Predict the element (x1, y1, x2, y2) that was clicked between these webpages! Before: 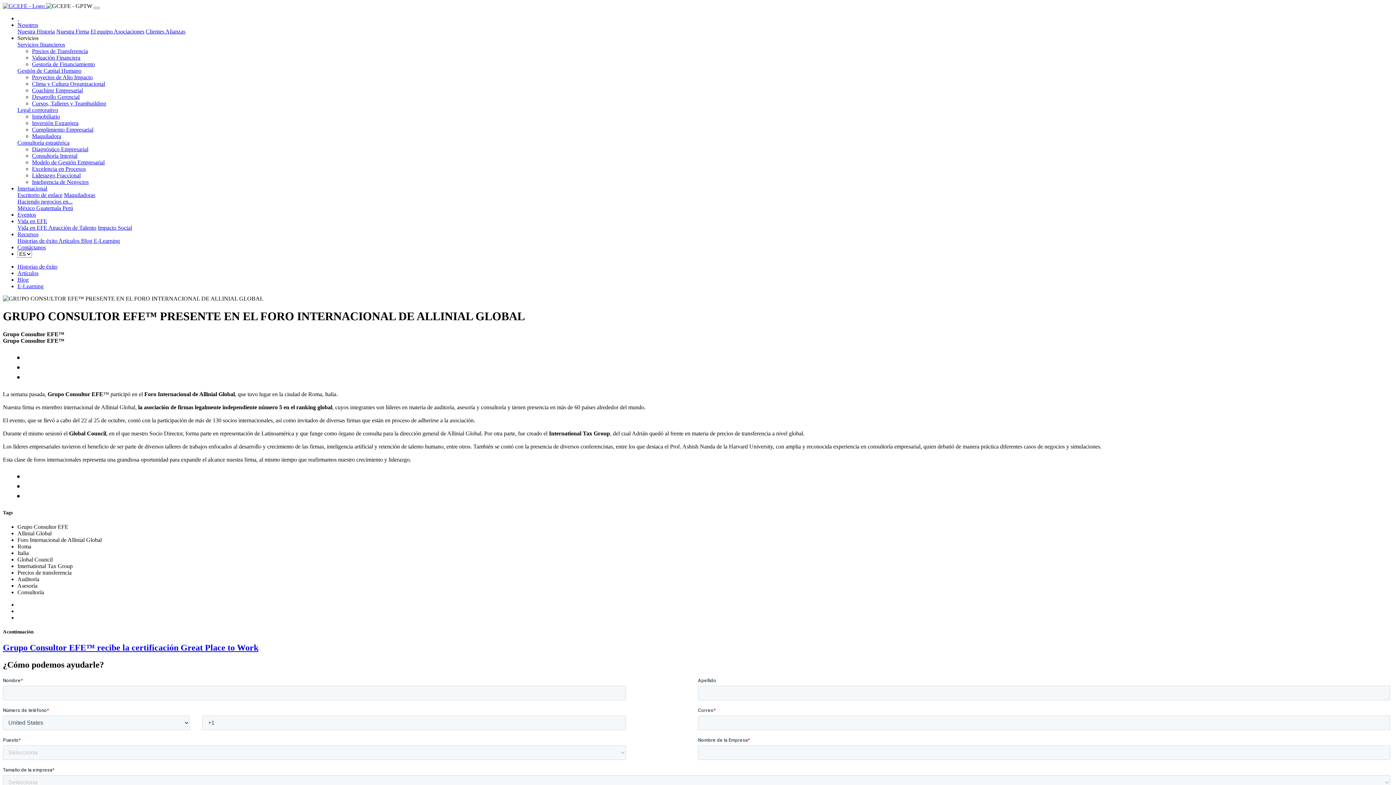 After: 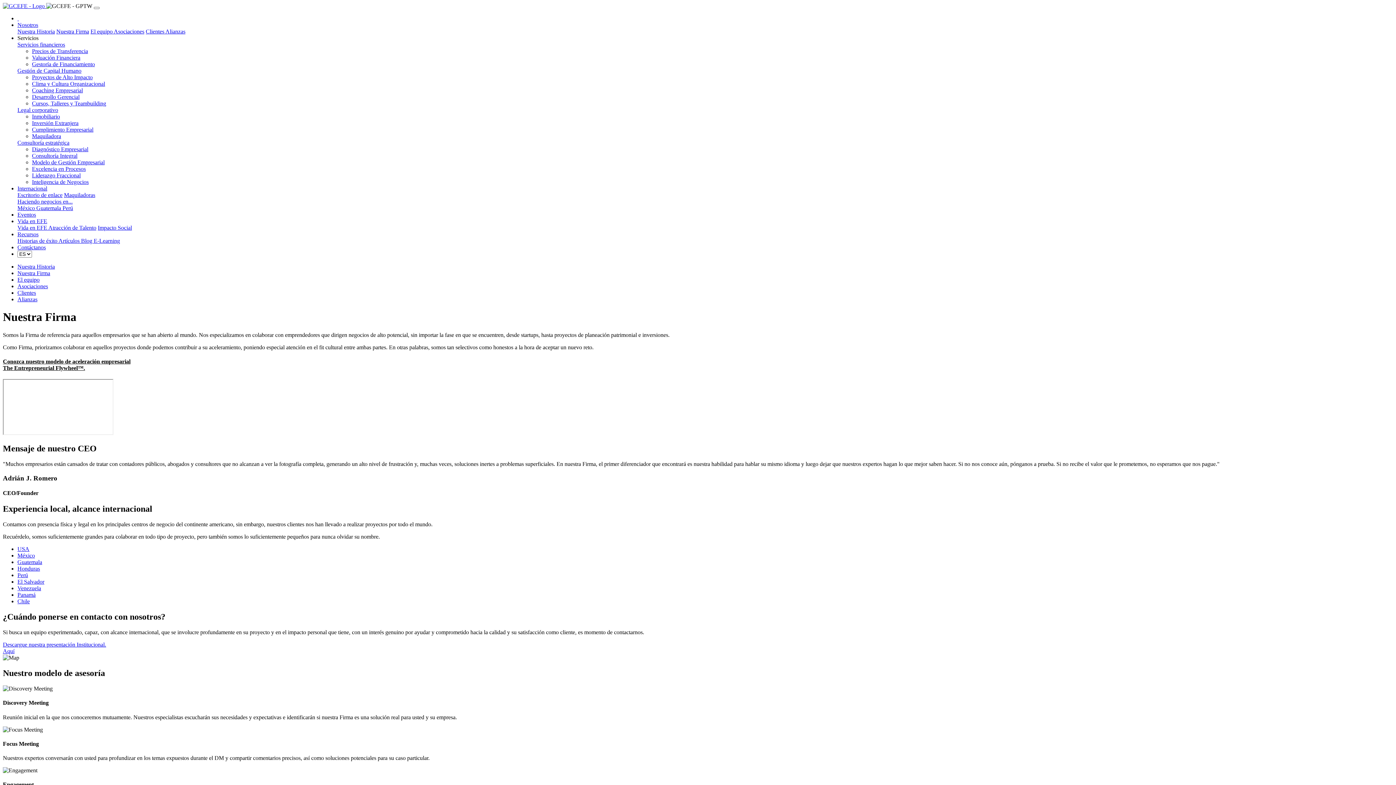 Action: label: Nuestra Firma bbox: (56, 28, 89, 34)